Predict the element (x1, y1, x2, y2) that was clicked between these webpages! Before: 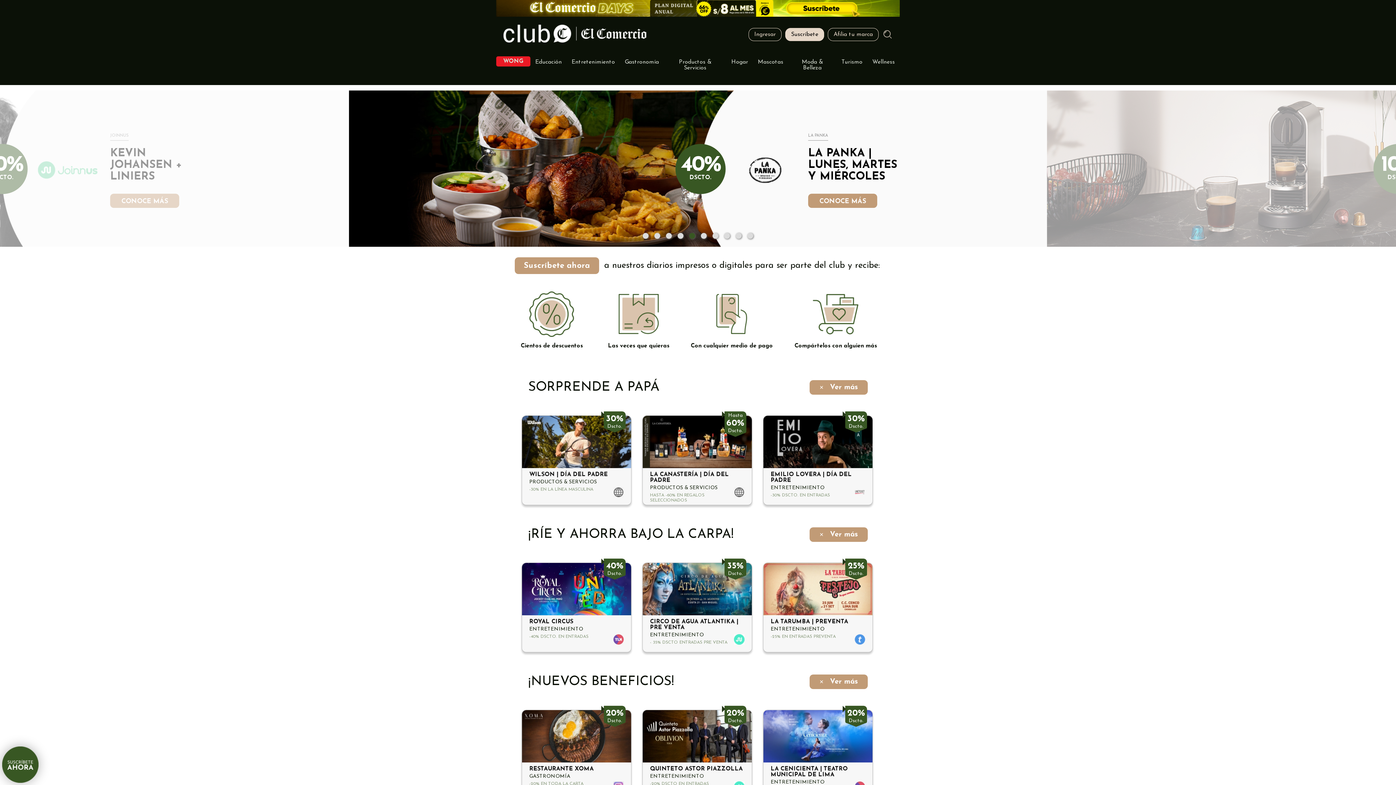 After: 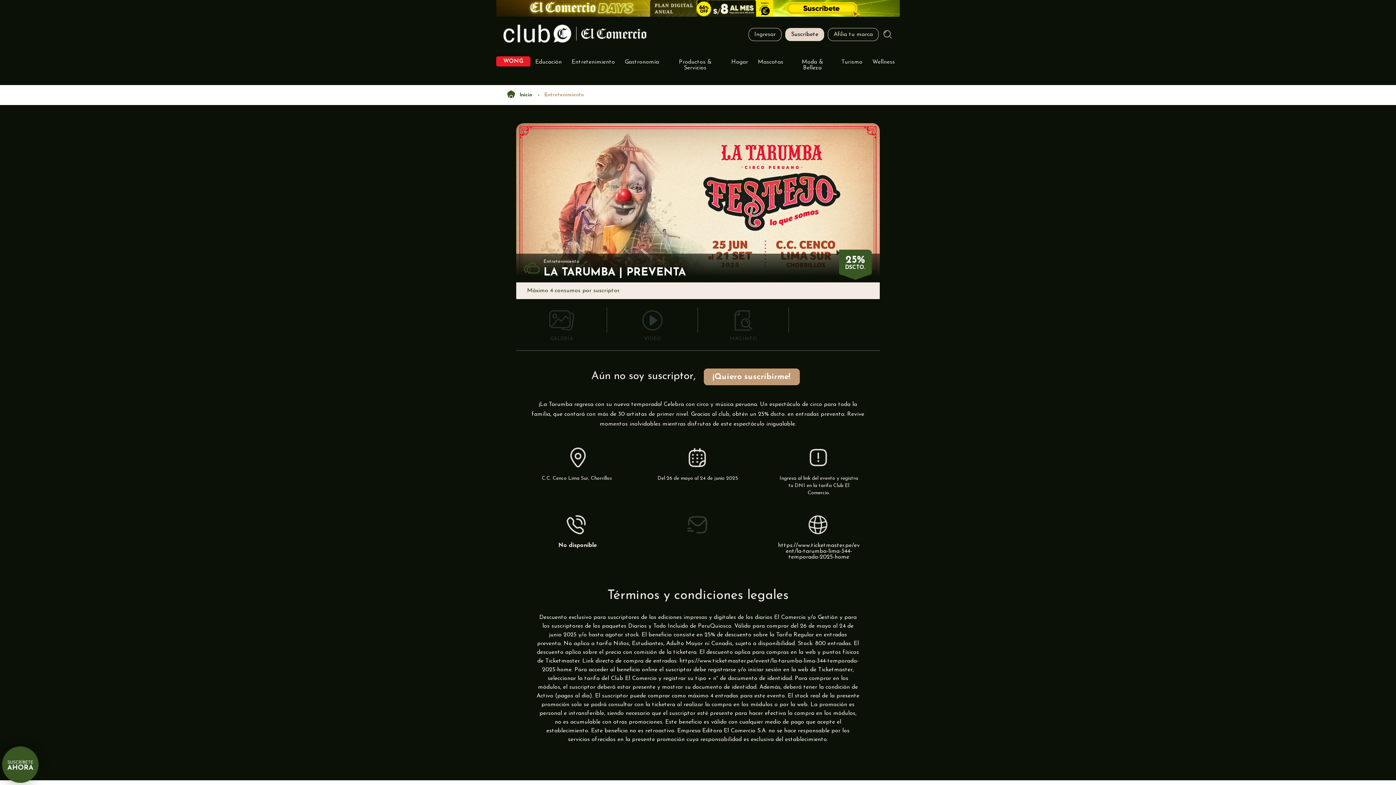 Action: label: LA TARUMBA | PREVENTA bbox: (770, 639, 848, 644)